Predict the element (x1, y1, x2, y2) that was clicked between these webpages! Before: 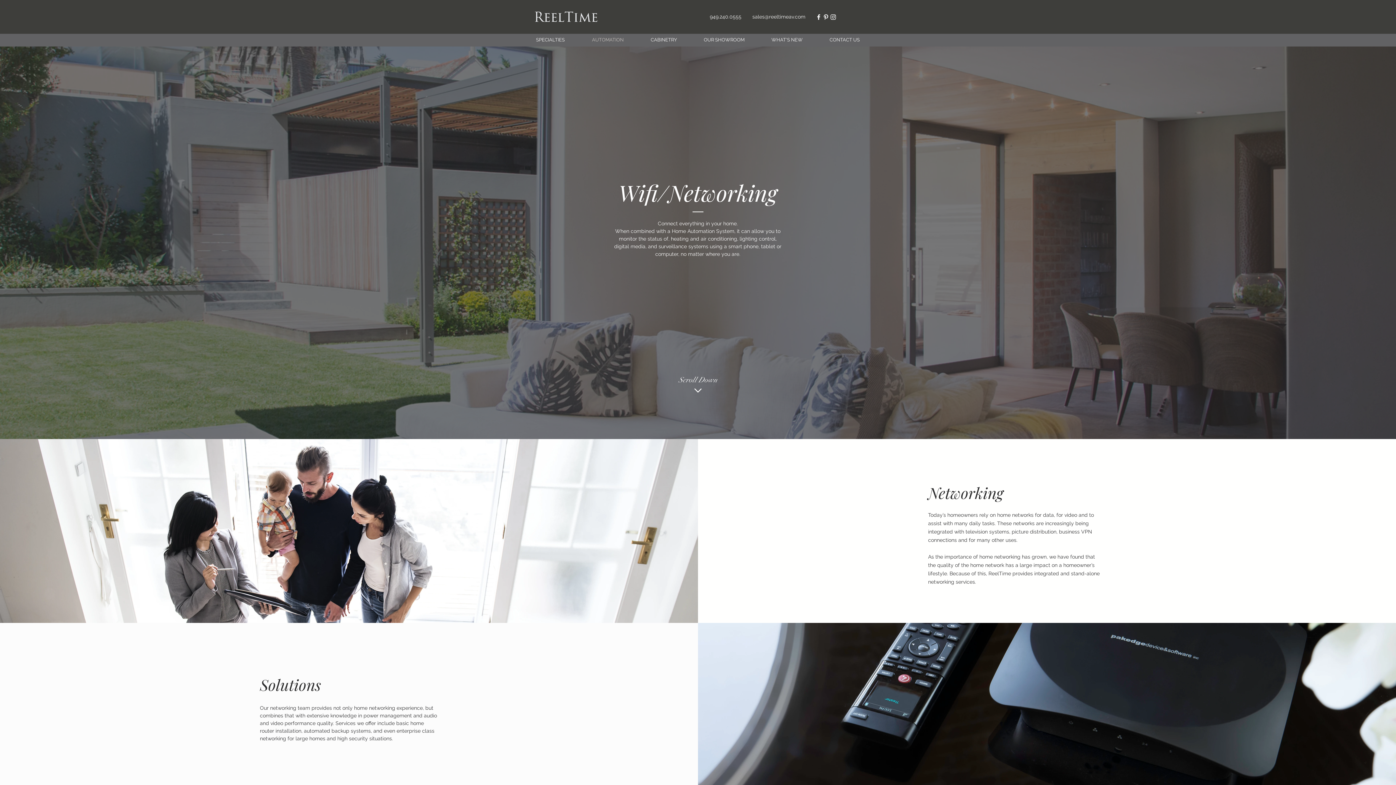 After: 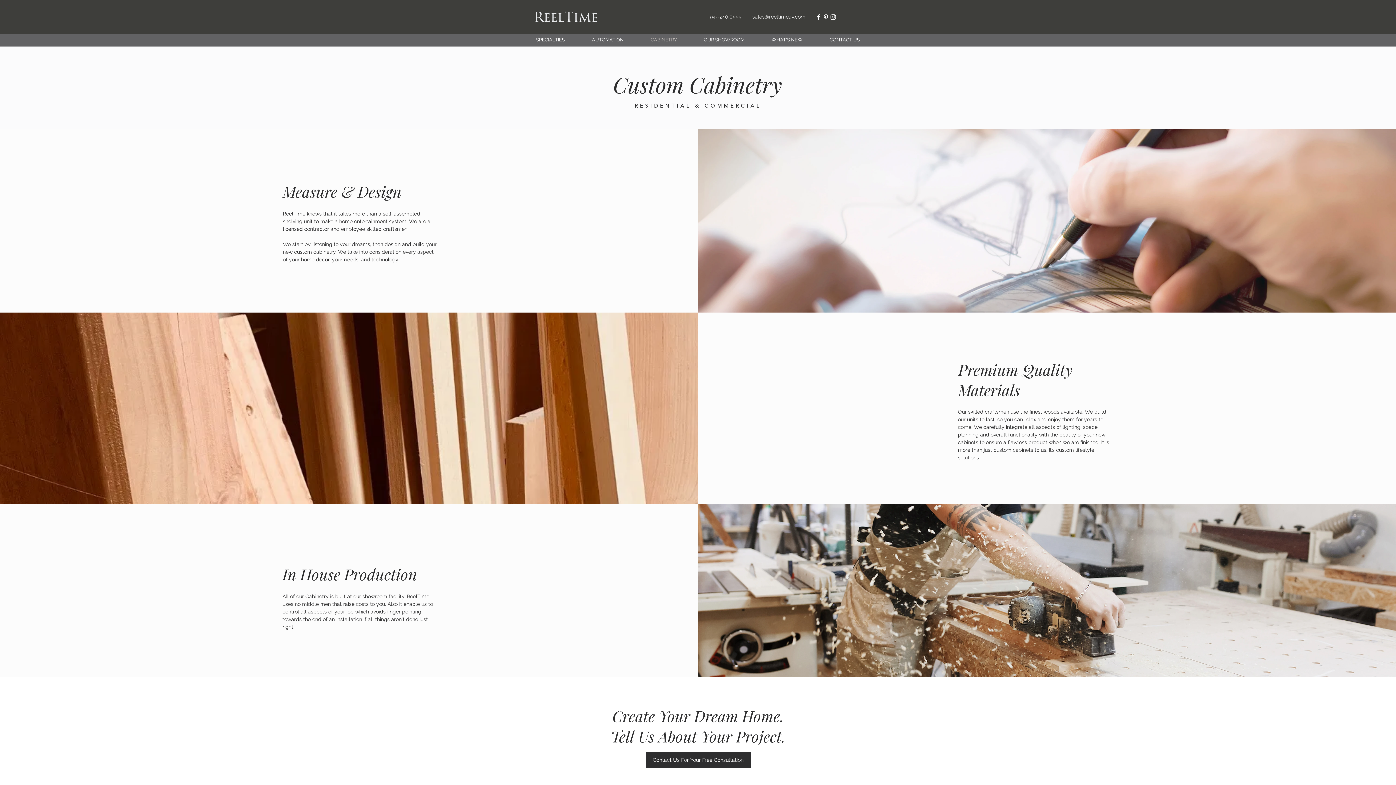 Action: label: CABINETRY bbox: (637, 35, 690, 44)